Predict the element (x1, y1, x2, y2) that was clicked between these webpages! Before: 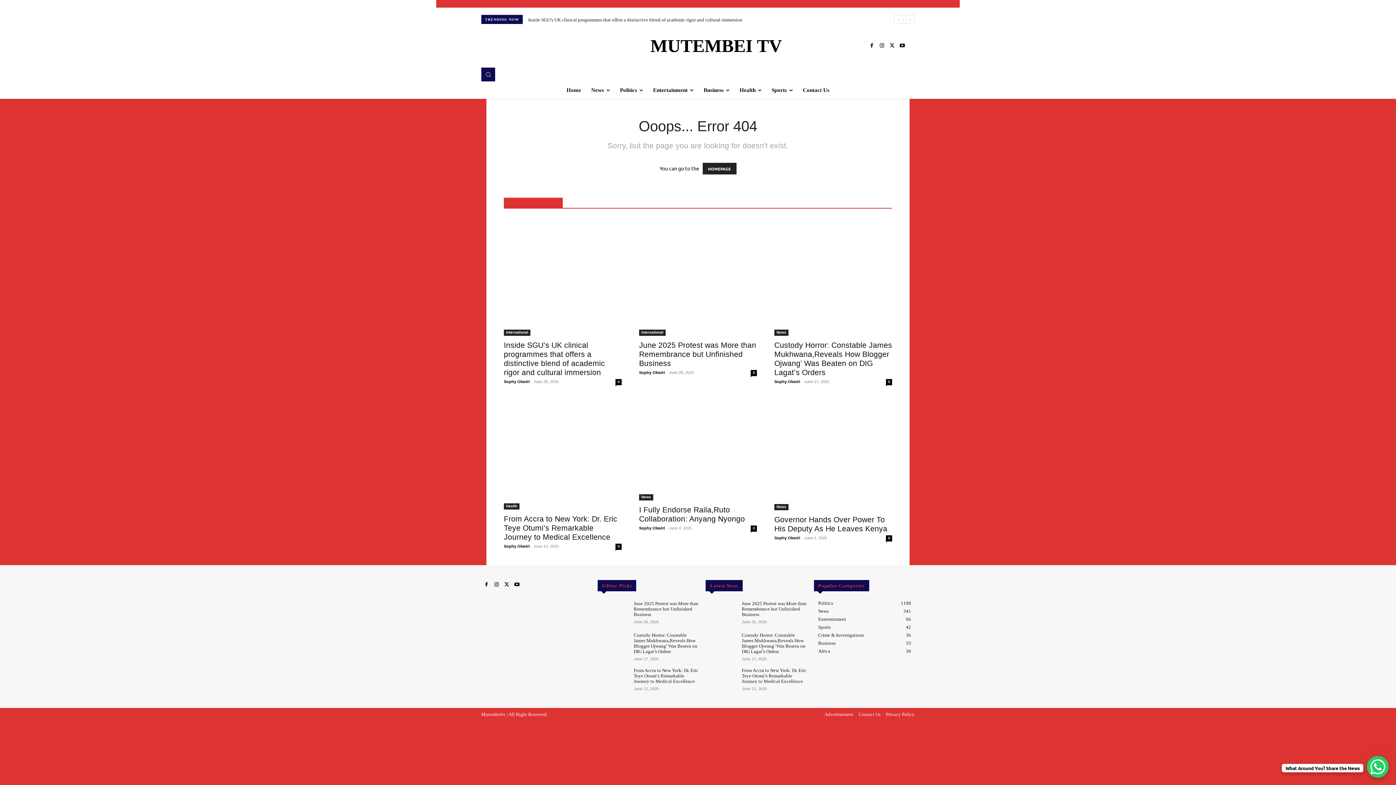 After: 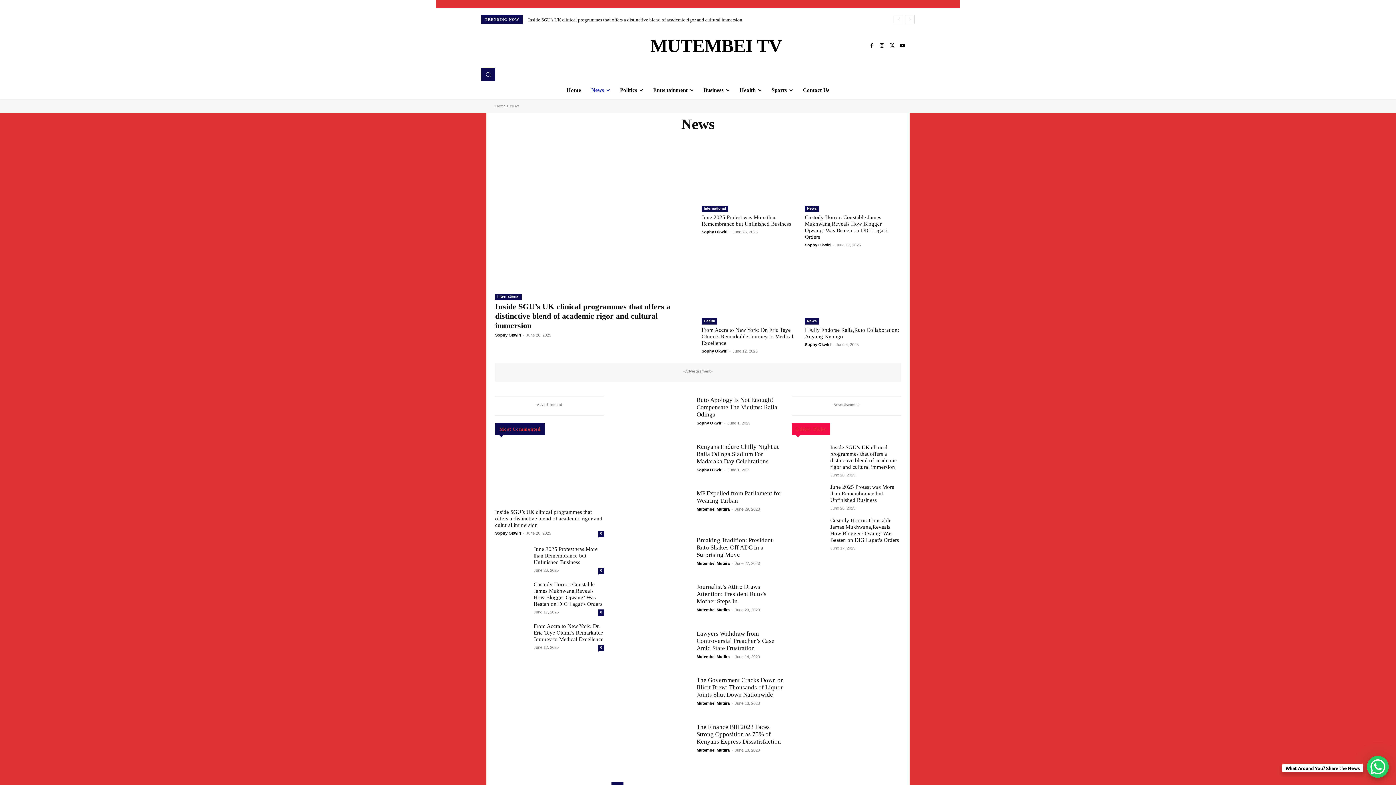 Action: bbox: (639, 494, 653, 500) label: News